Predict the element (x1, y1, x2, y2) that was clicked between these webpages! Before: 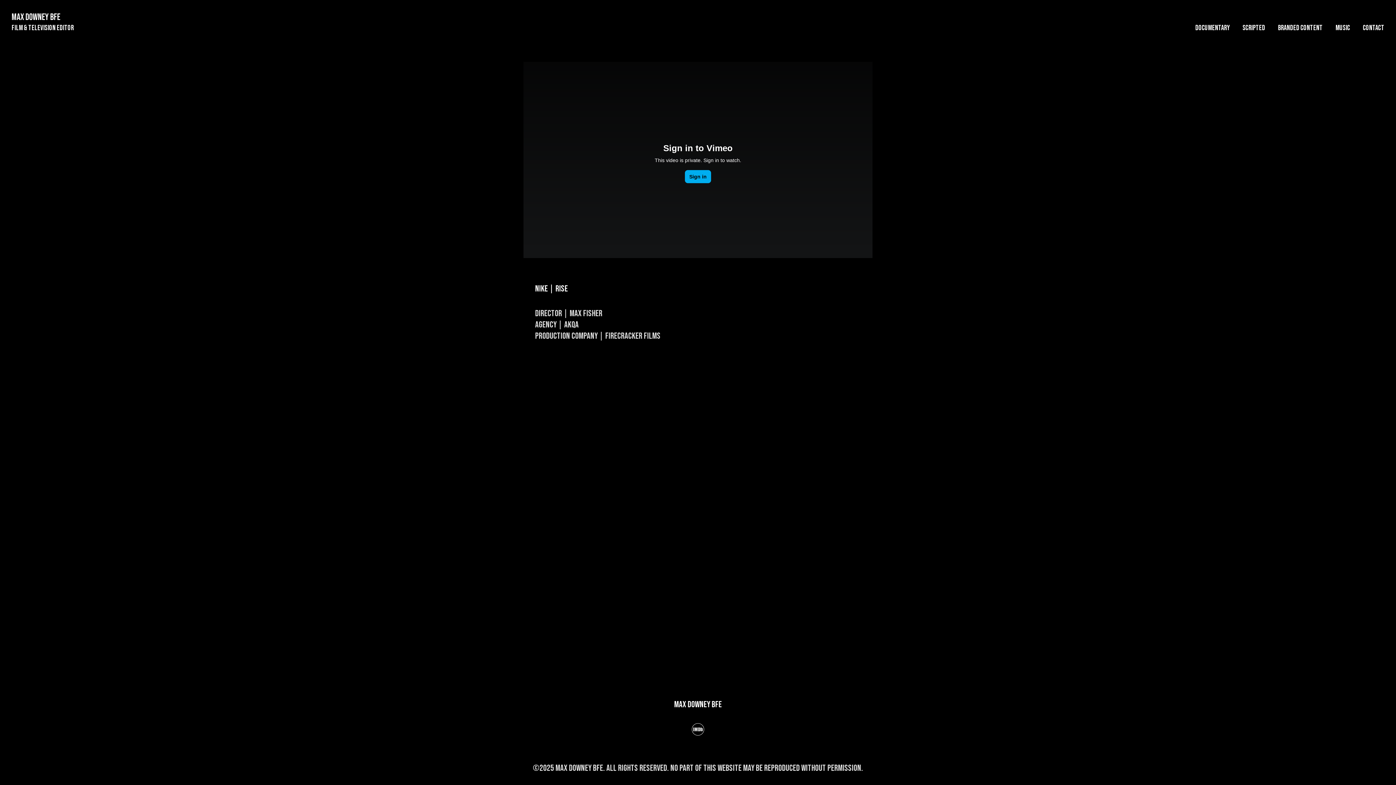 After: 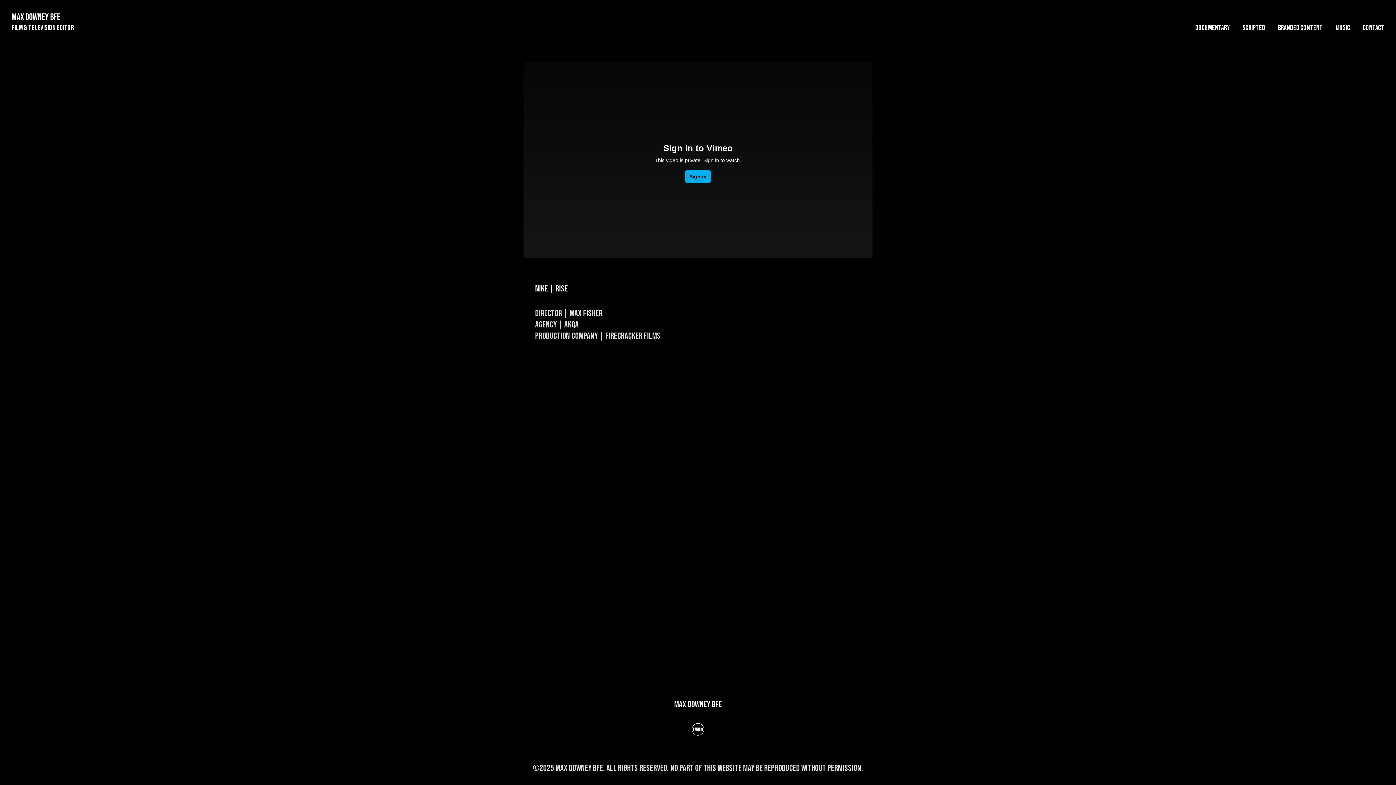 Action: bbox: (692, 723, 704, 735)